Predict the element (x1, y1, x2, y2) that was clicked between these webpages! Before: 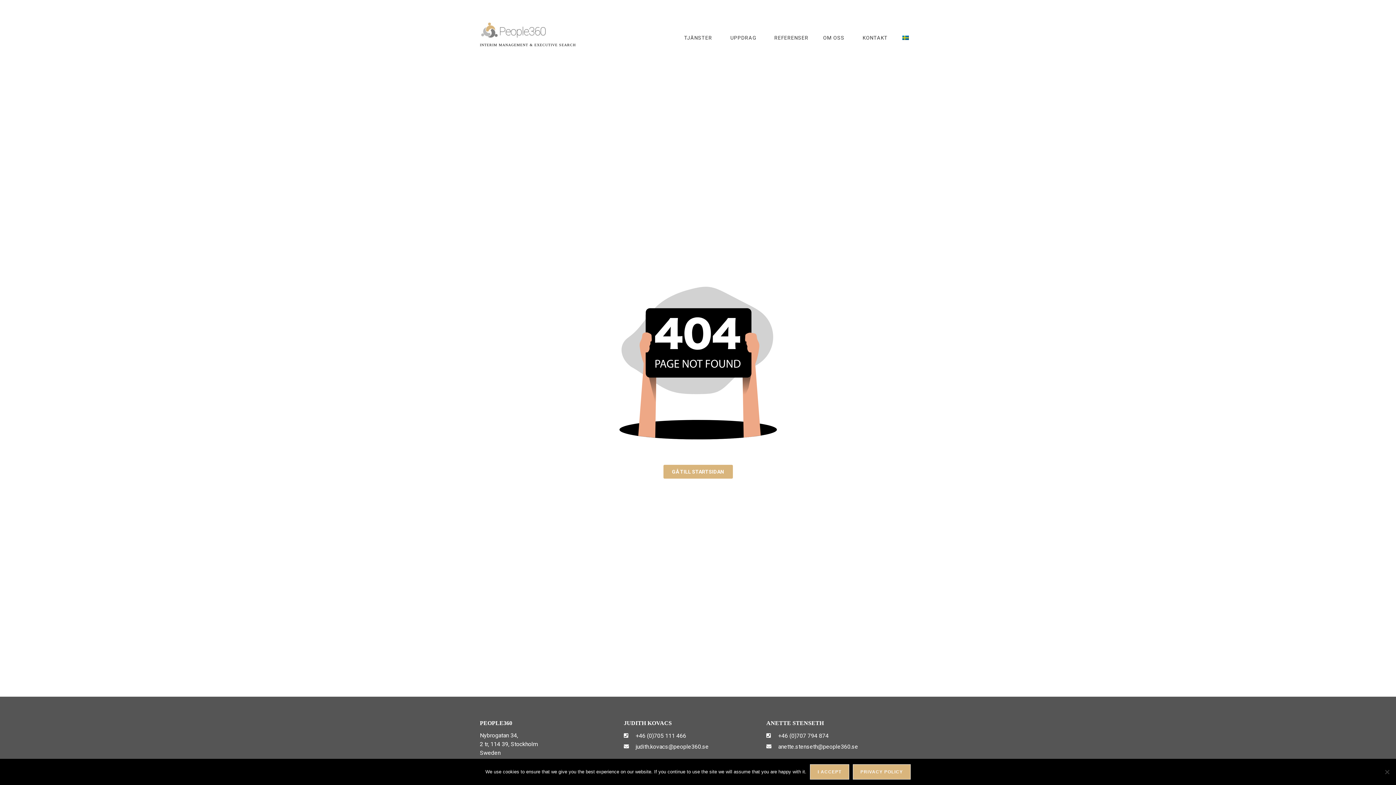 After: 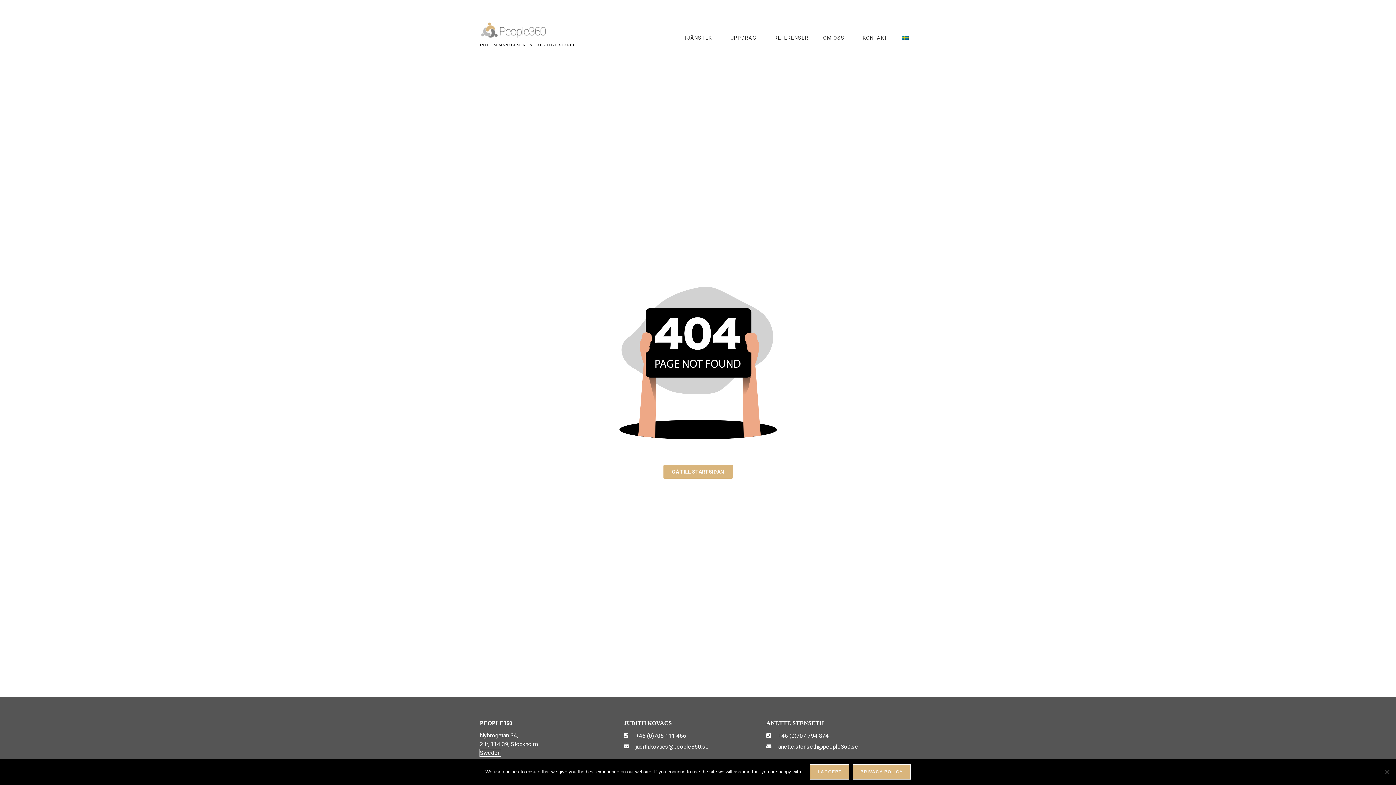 Action: bbox: (480, 749, 500, 756) label: Sweden